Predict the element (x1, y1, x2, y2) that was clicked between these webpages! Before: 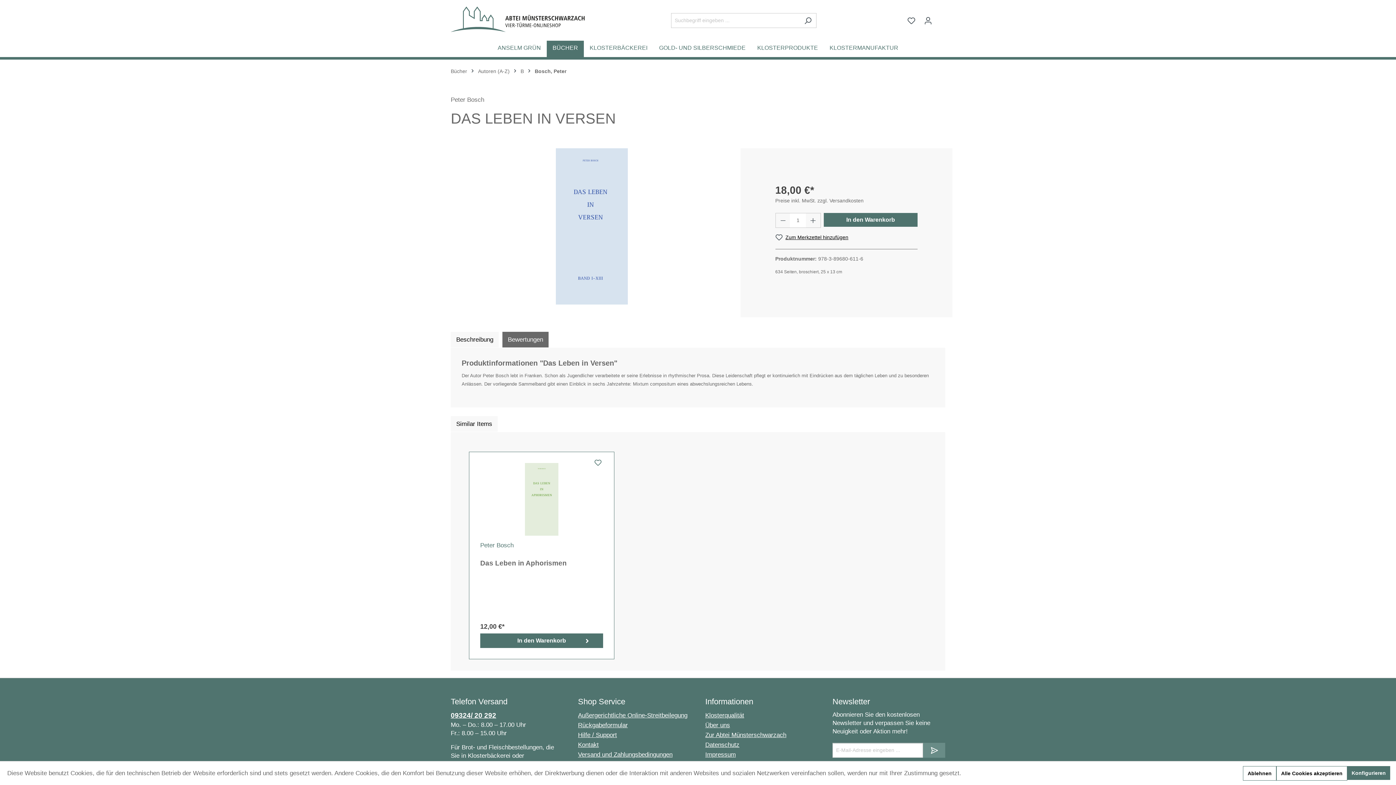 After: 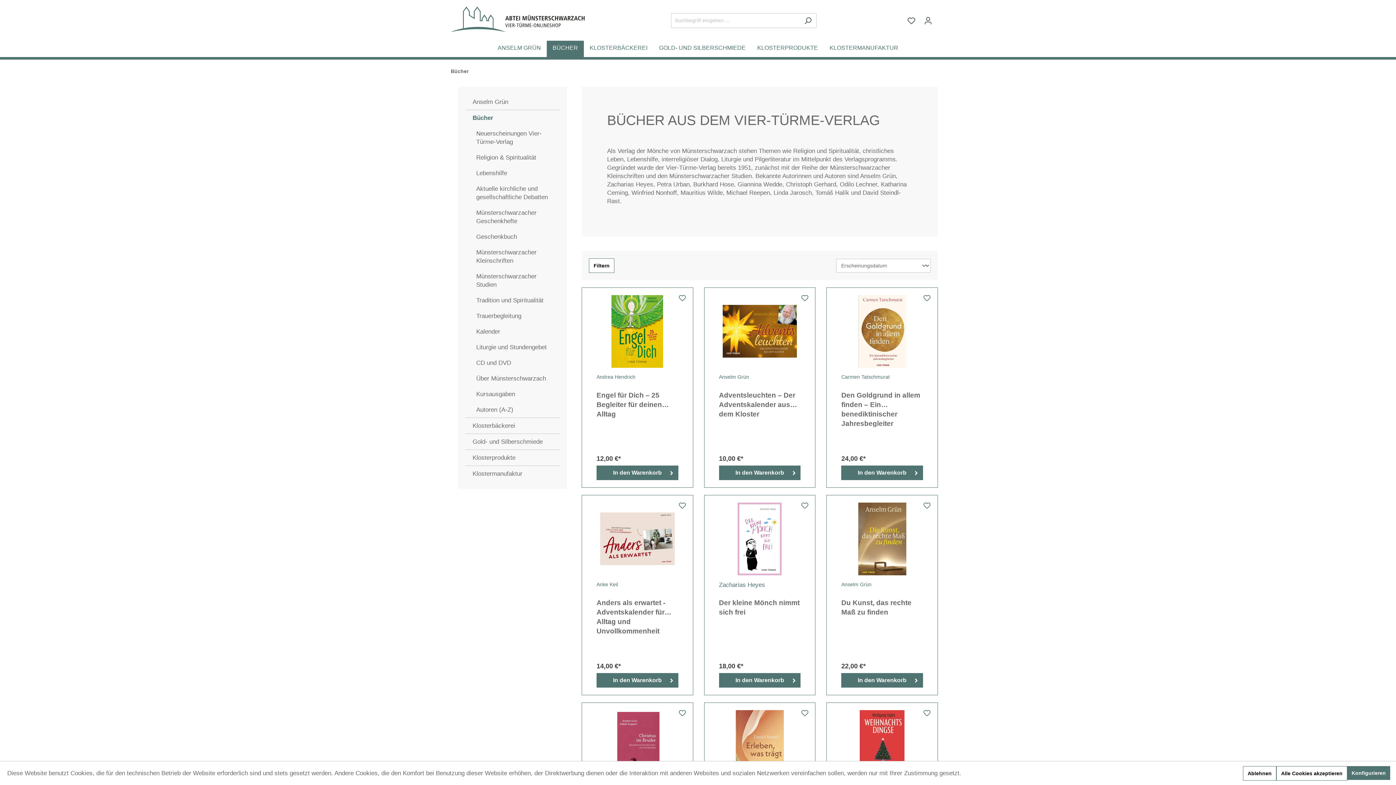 Action: label: Bücher bbox: (450, 68, 467, 74)